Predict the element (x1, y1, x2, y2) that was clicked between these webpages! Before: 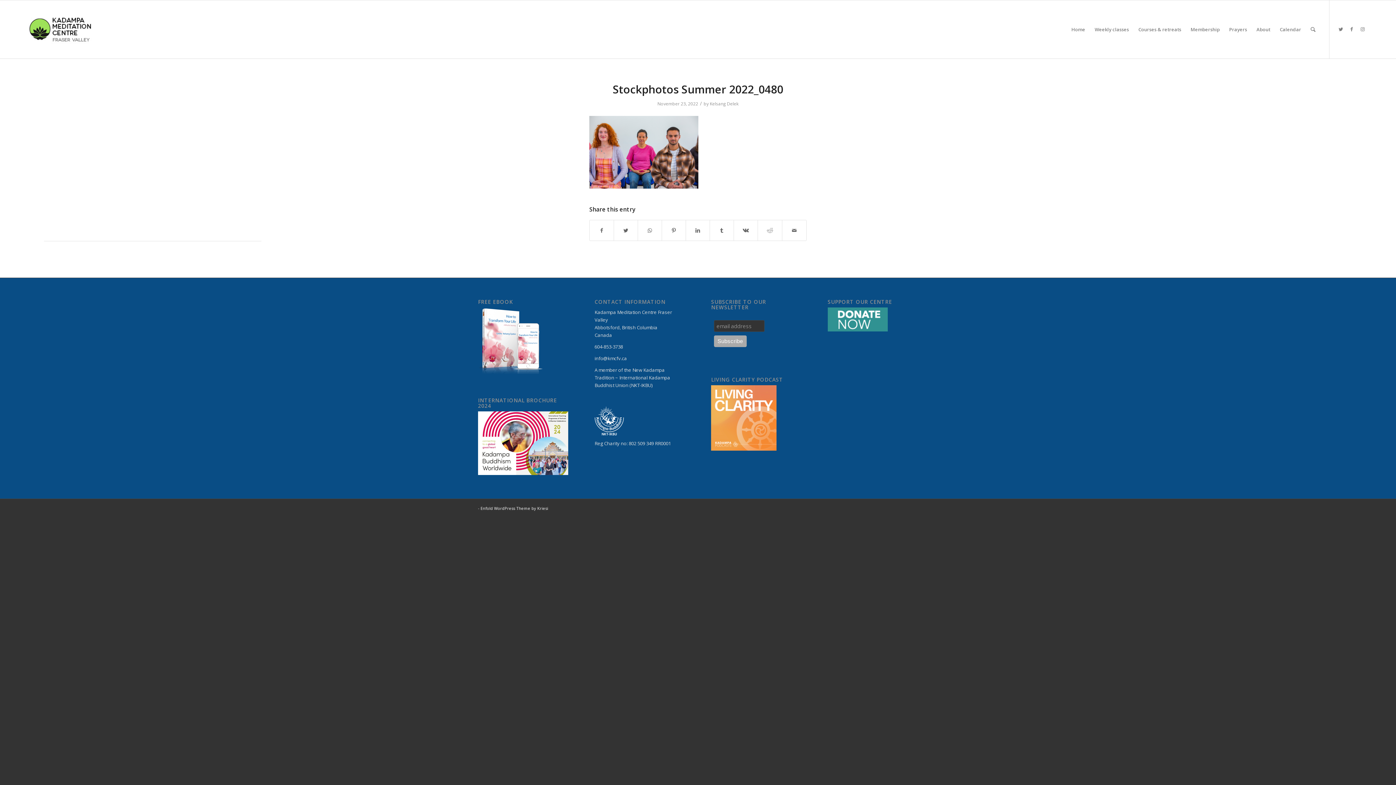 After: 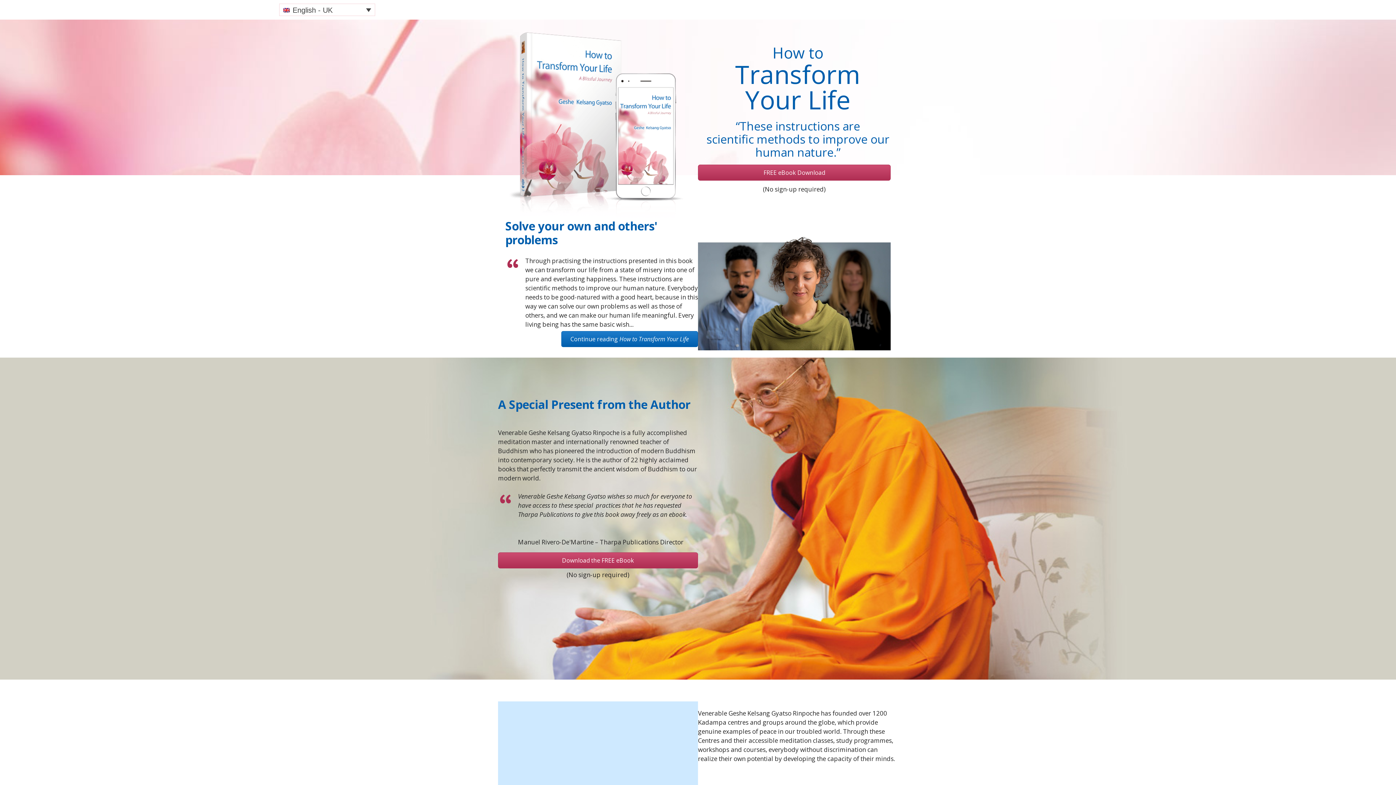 Action: bbox: (478, 308, 543, 376)